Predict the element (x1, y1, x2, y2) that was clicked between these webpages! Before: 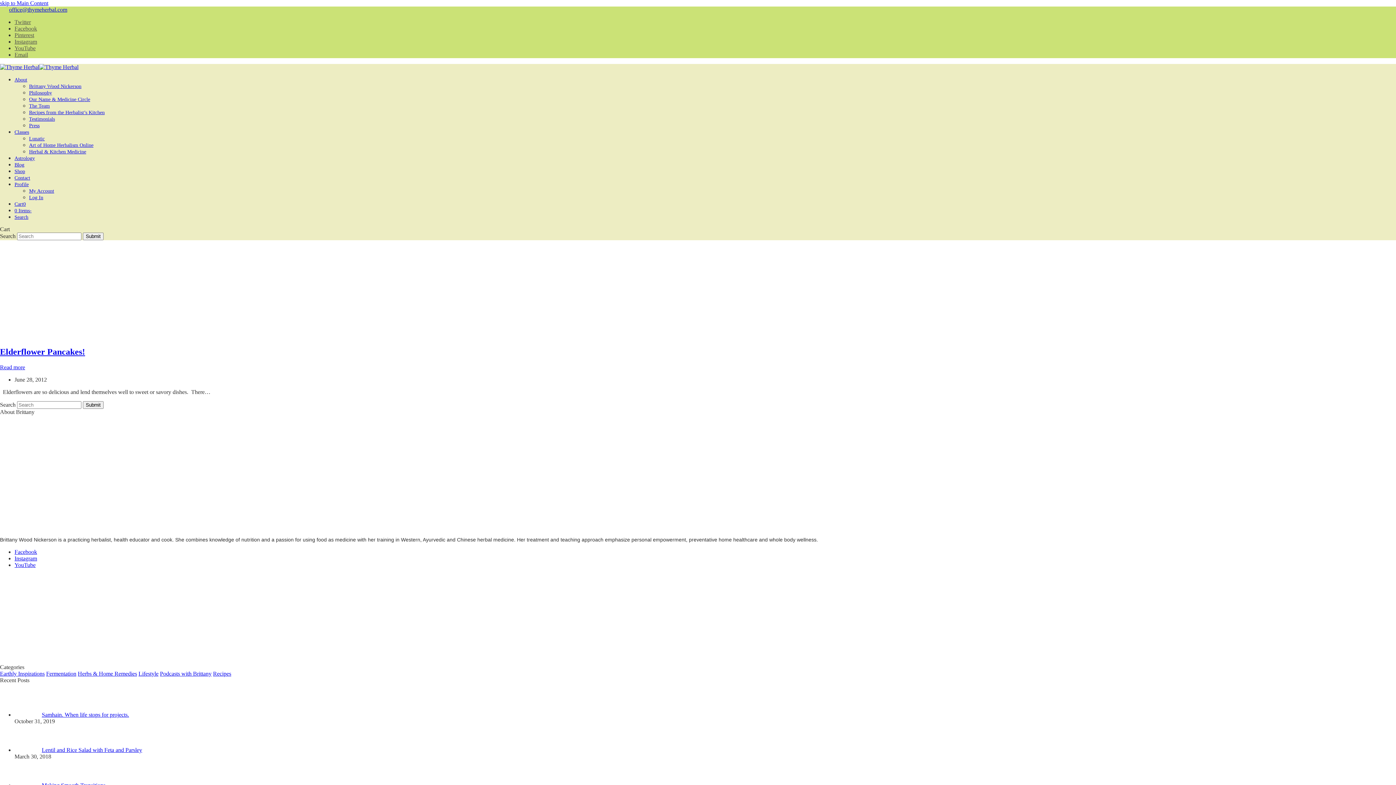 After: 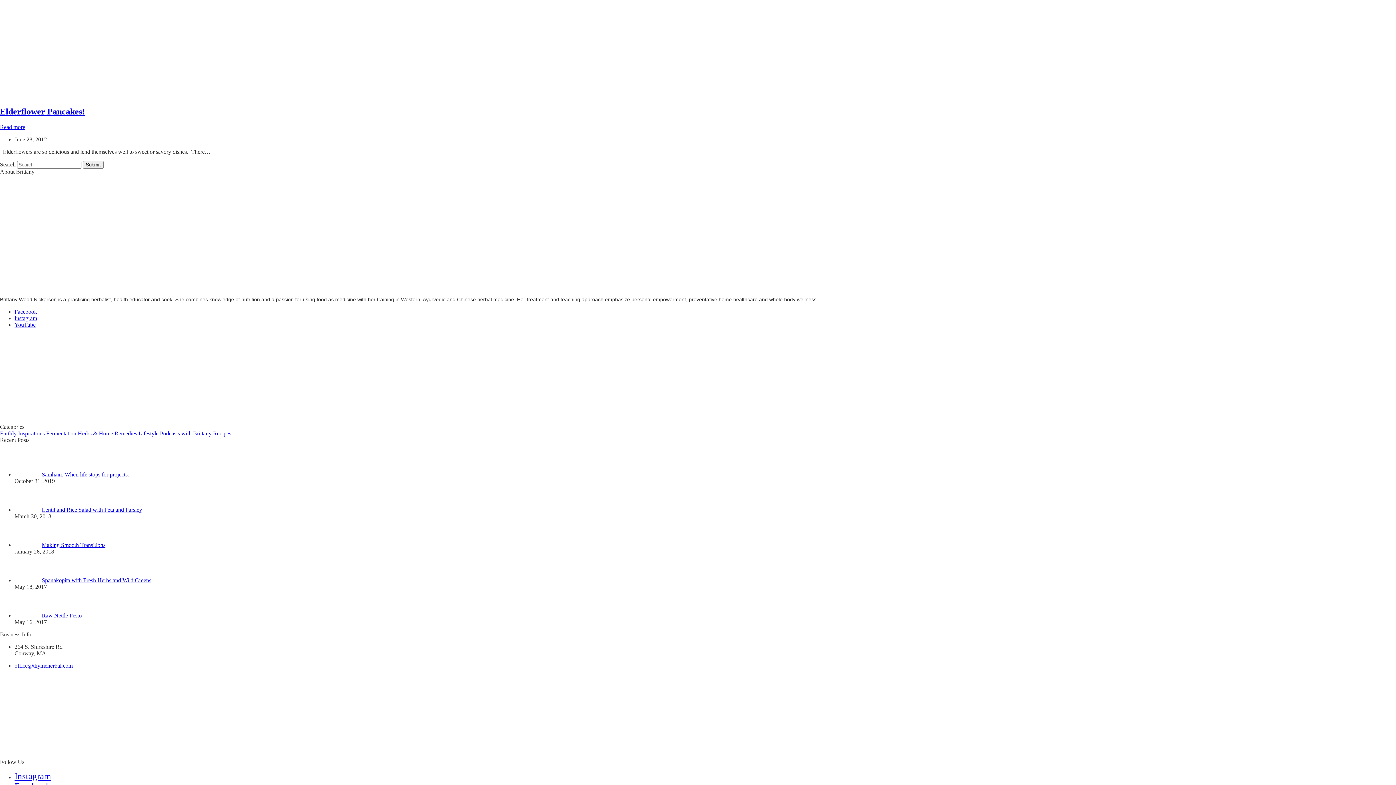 Action: label: skip to Main Content bbox: (0, 0, 48, 6)